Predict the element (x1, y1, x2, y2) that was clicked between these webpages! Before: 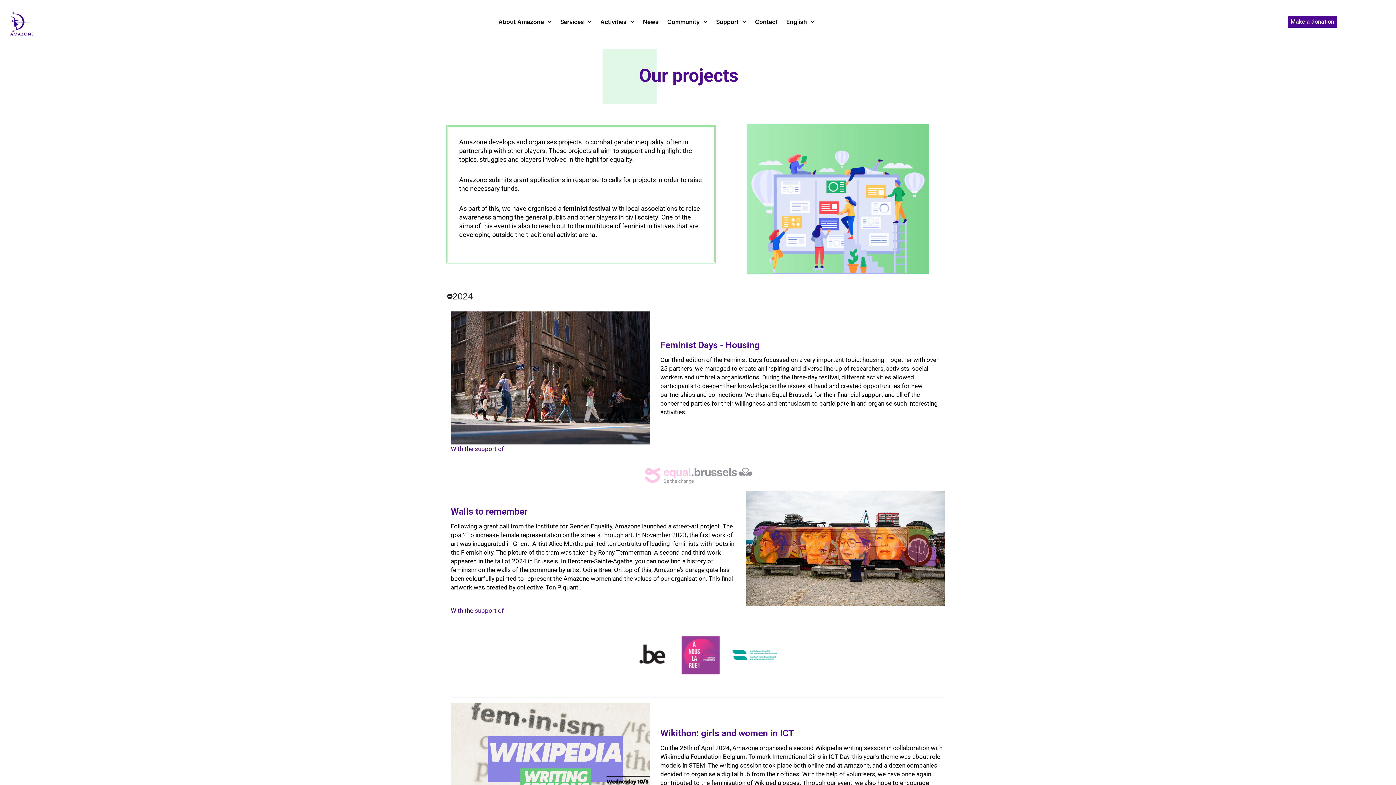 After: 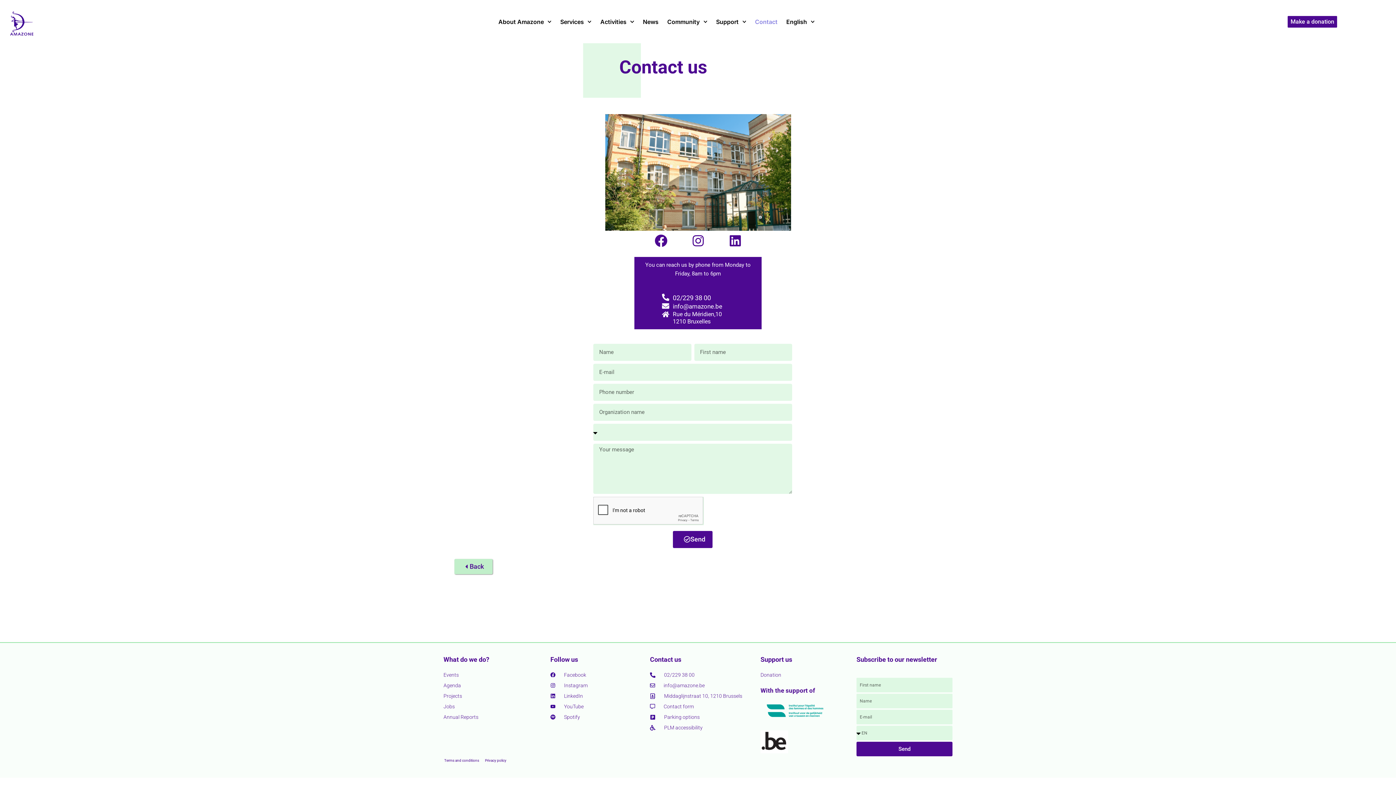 Action: bbox: (755, 15, 777, 28) label: Contact